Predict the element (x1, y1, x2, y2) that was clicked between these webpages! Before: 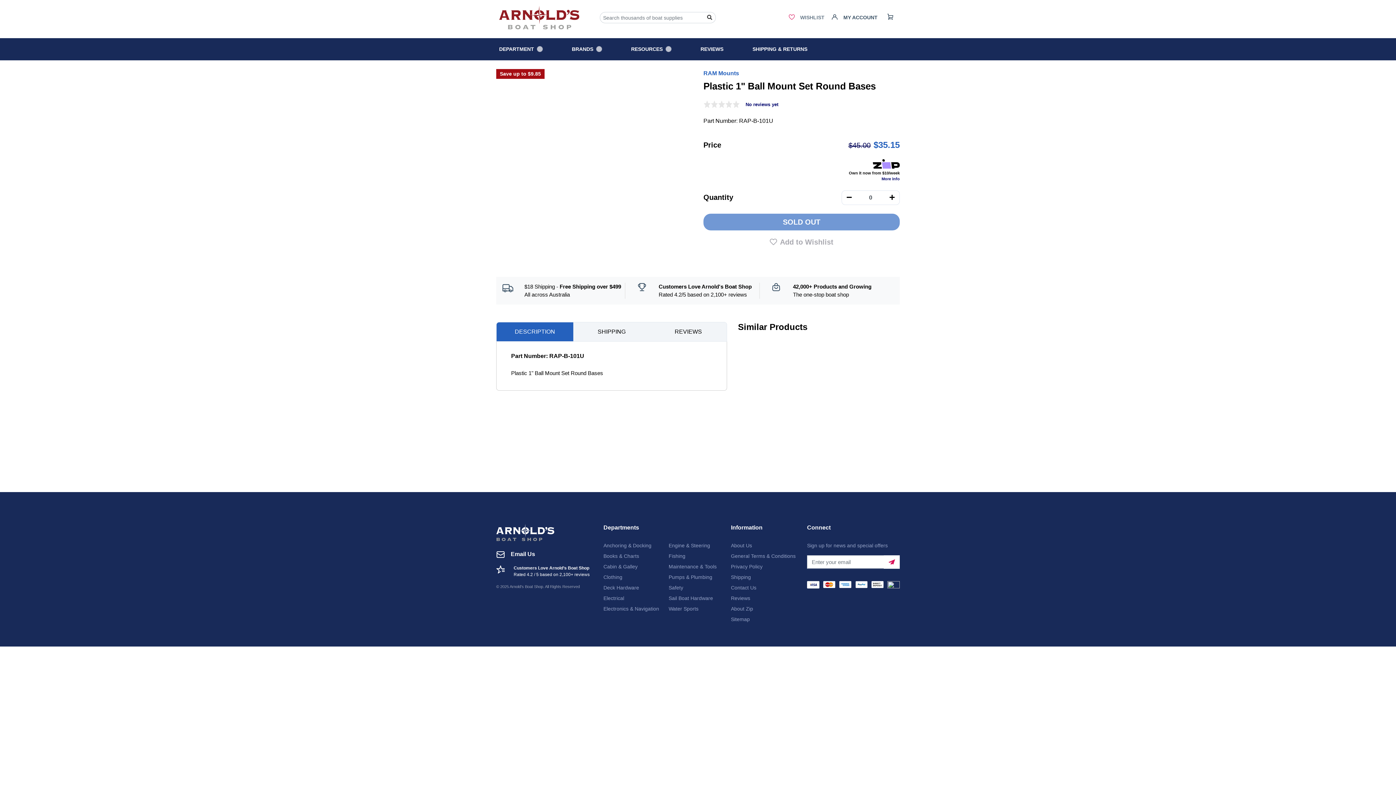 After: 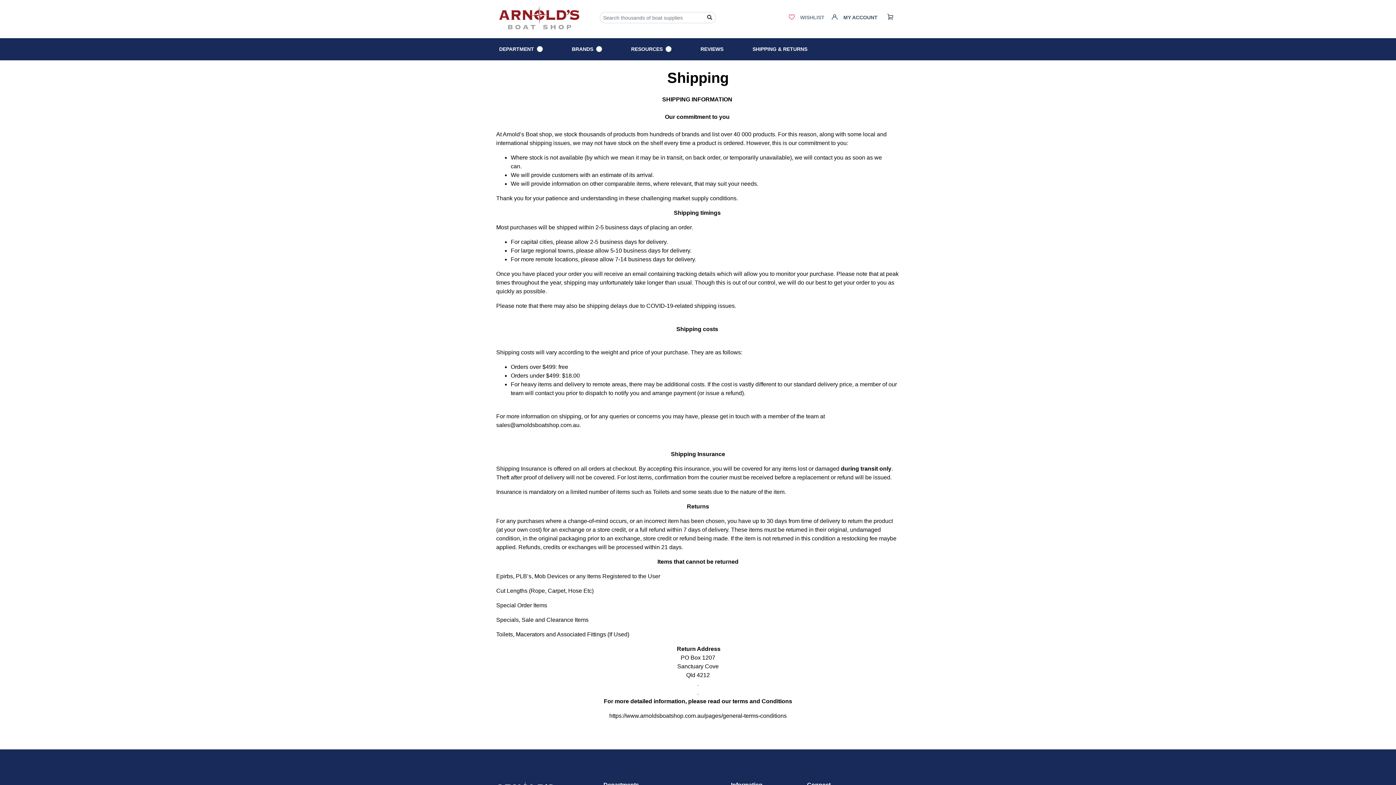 Action: label: Shipping bbox: (731, 573, 796, 581)